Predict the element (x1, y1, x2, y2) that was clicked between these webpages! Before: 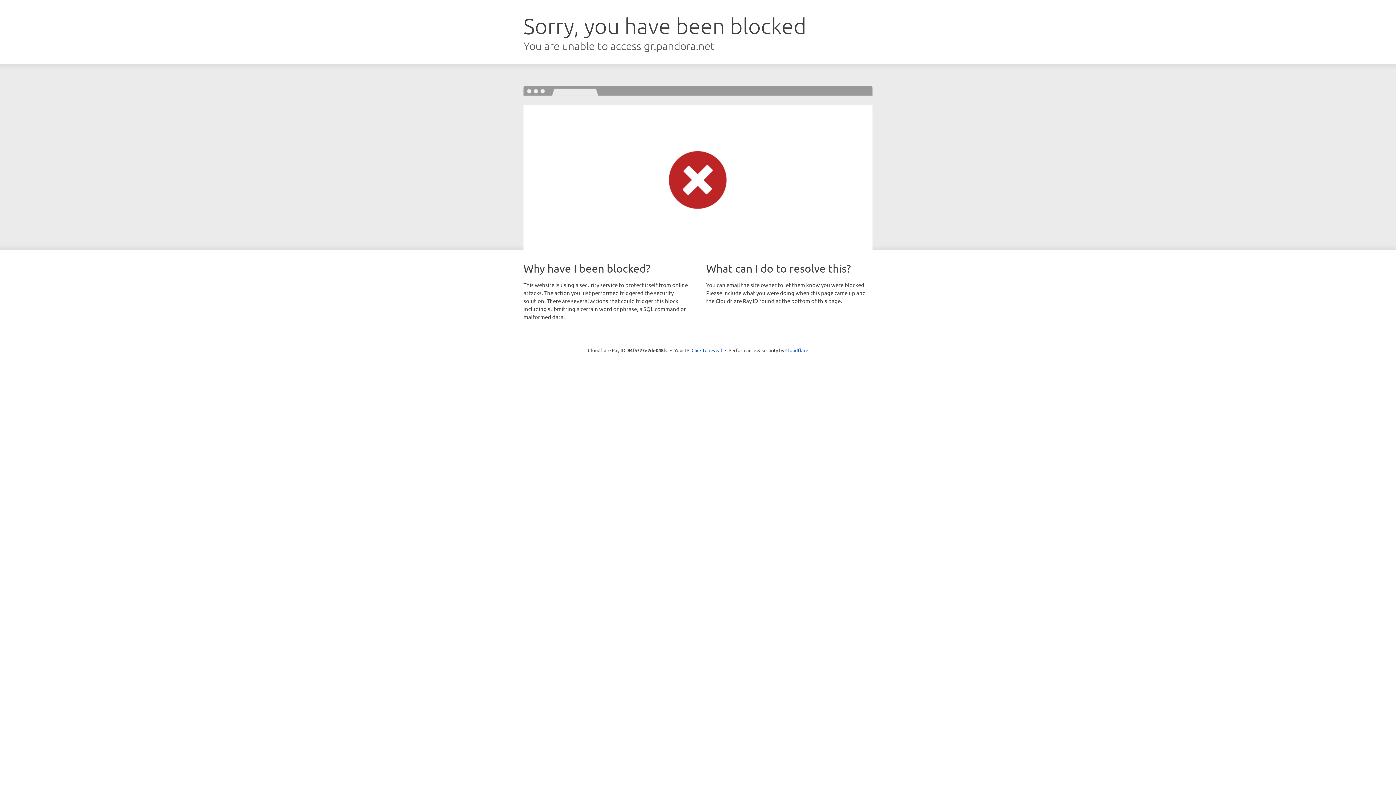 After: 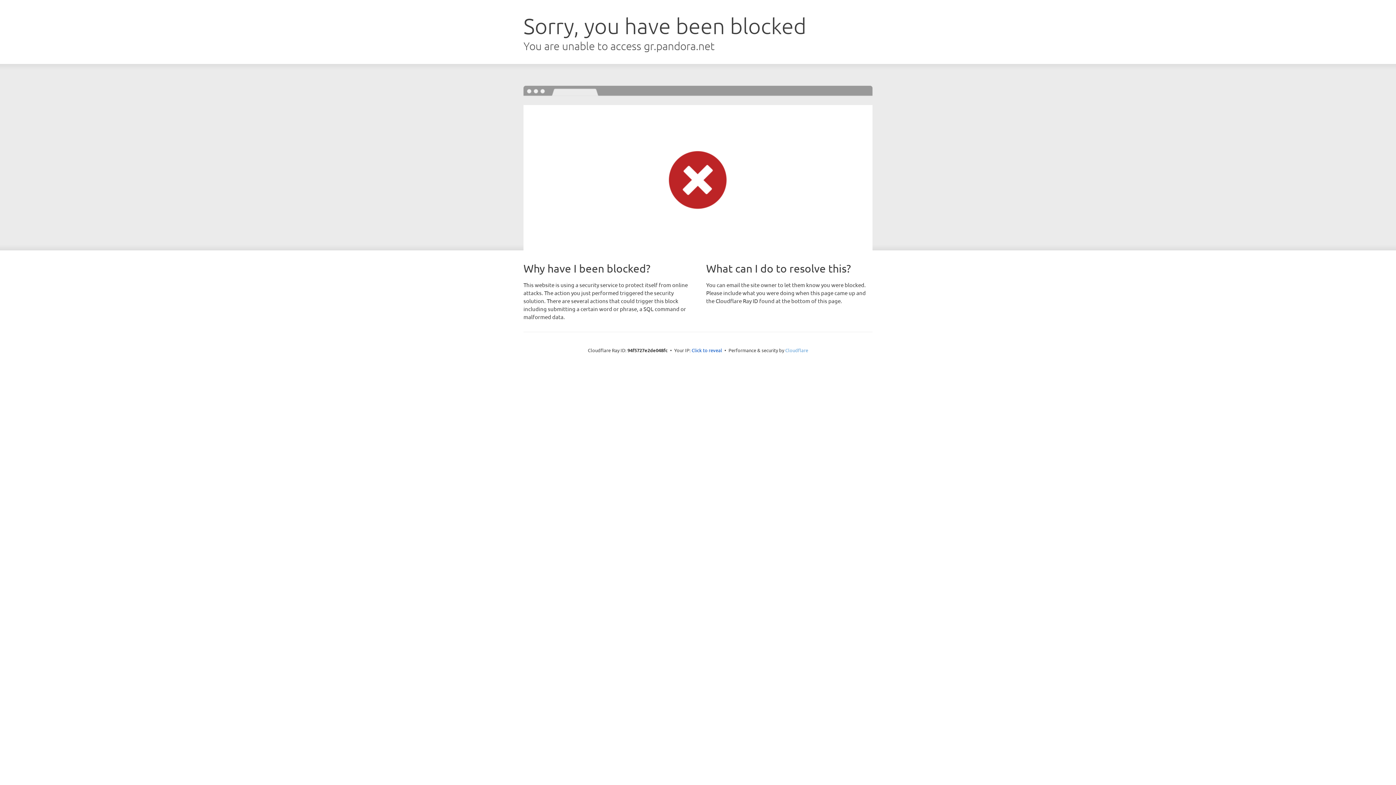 Action: bbox: (785, 347, 808, 353) label: Cloudflare